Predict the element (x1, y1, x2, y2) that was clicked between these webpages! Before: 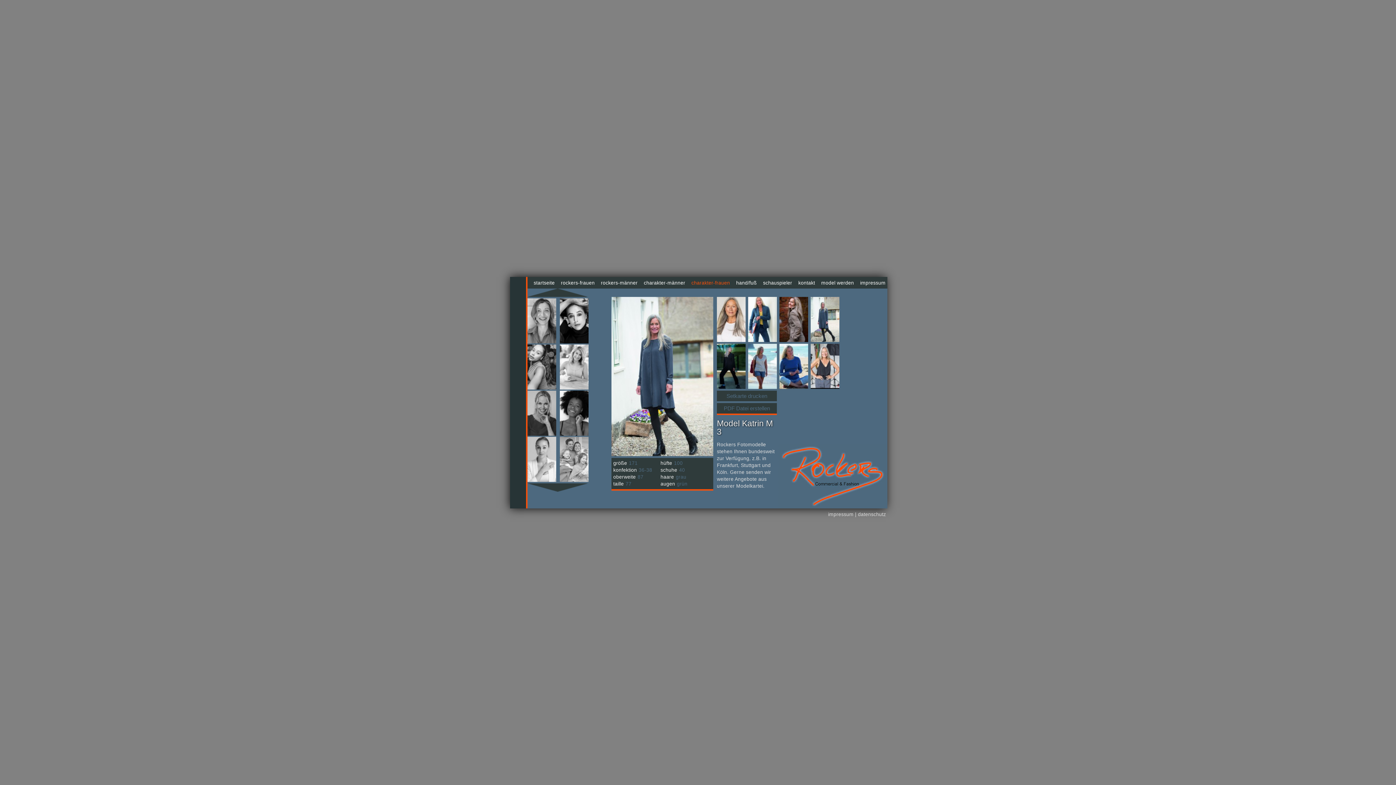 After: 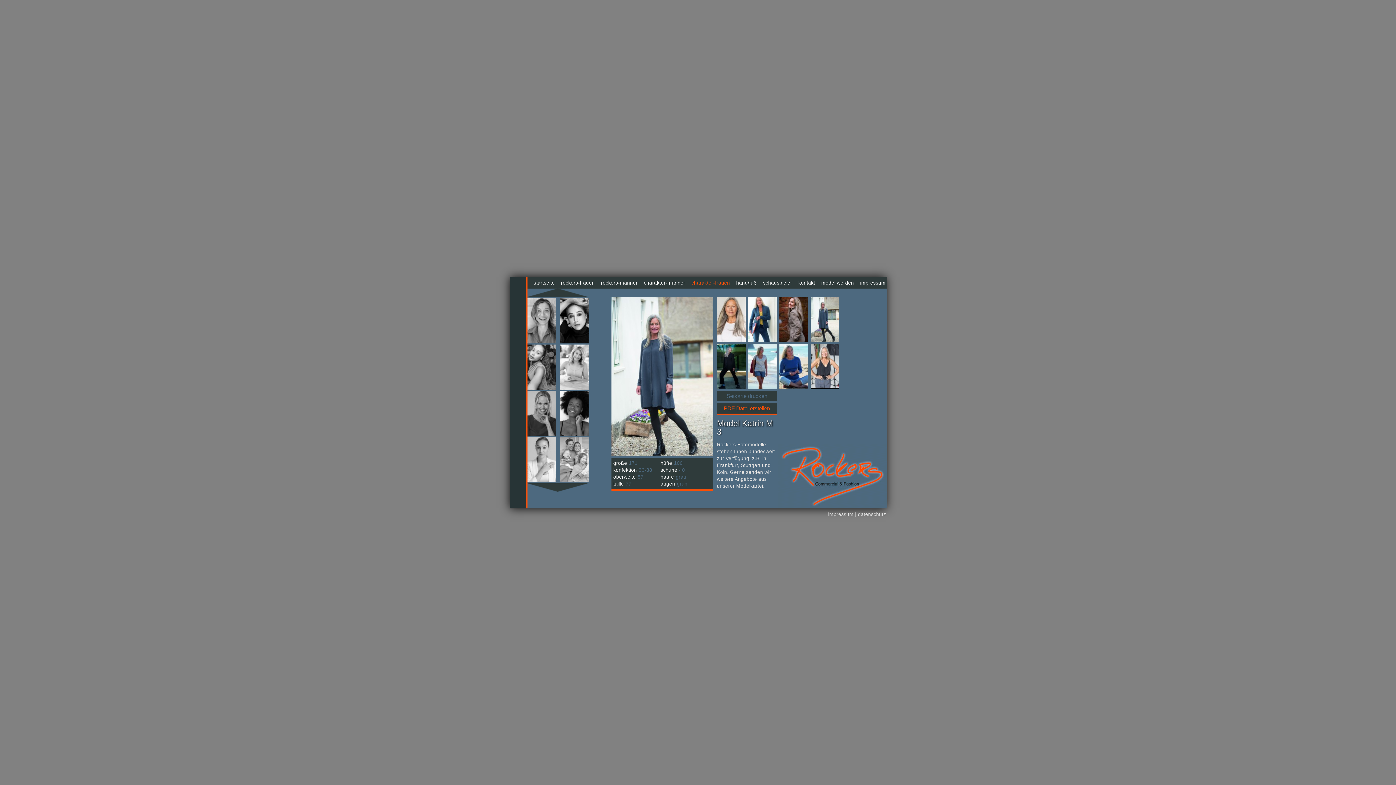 Action: label: PDF Datei erstellen bbox: (717, 403, 777, 415)